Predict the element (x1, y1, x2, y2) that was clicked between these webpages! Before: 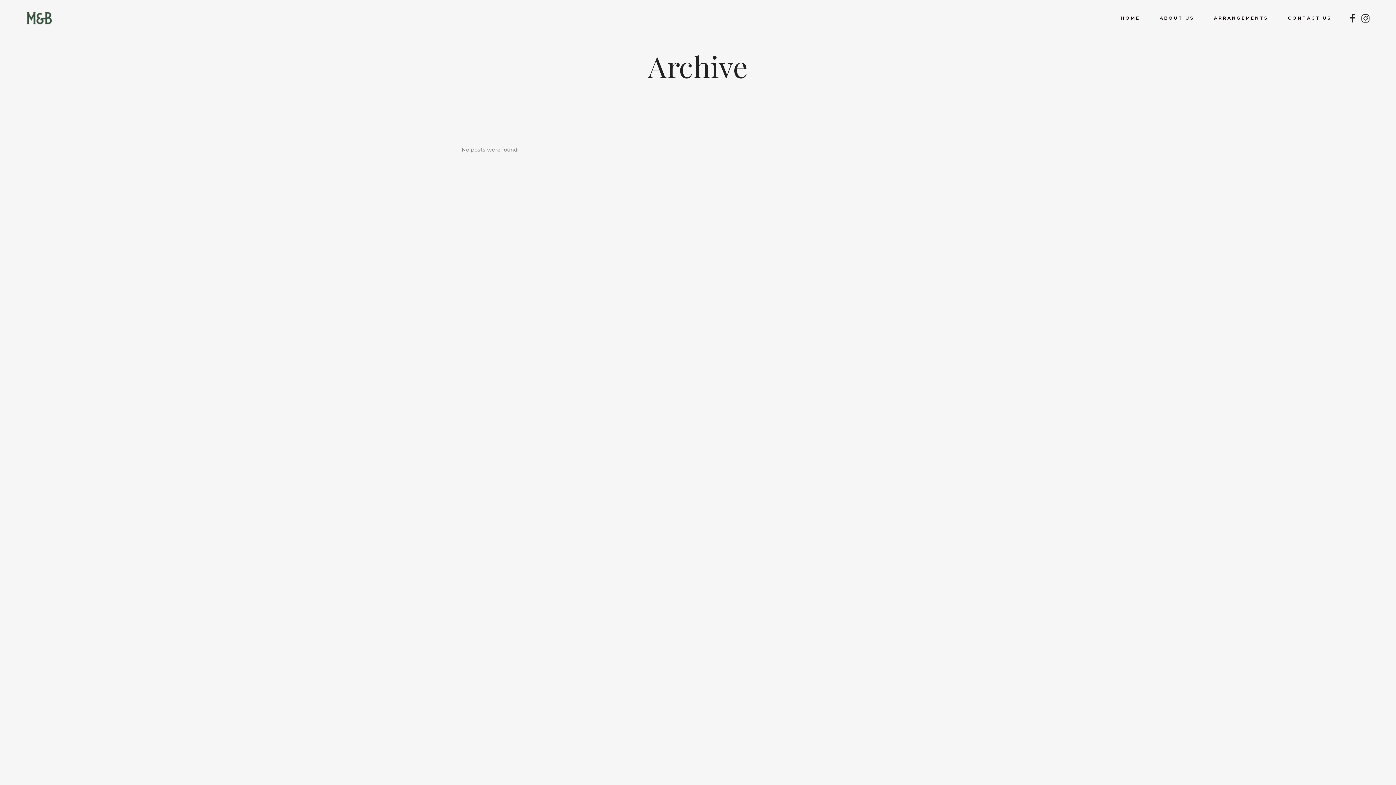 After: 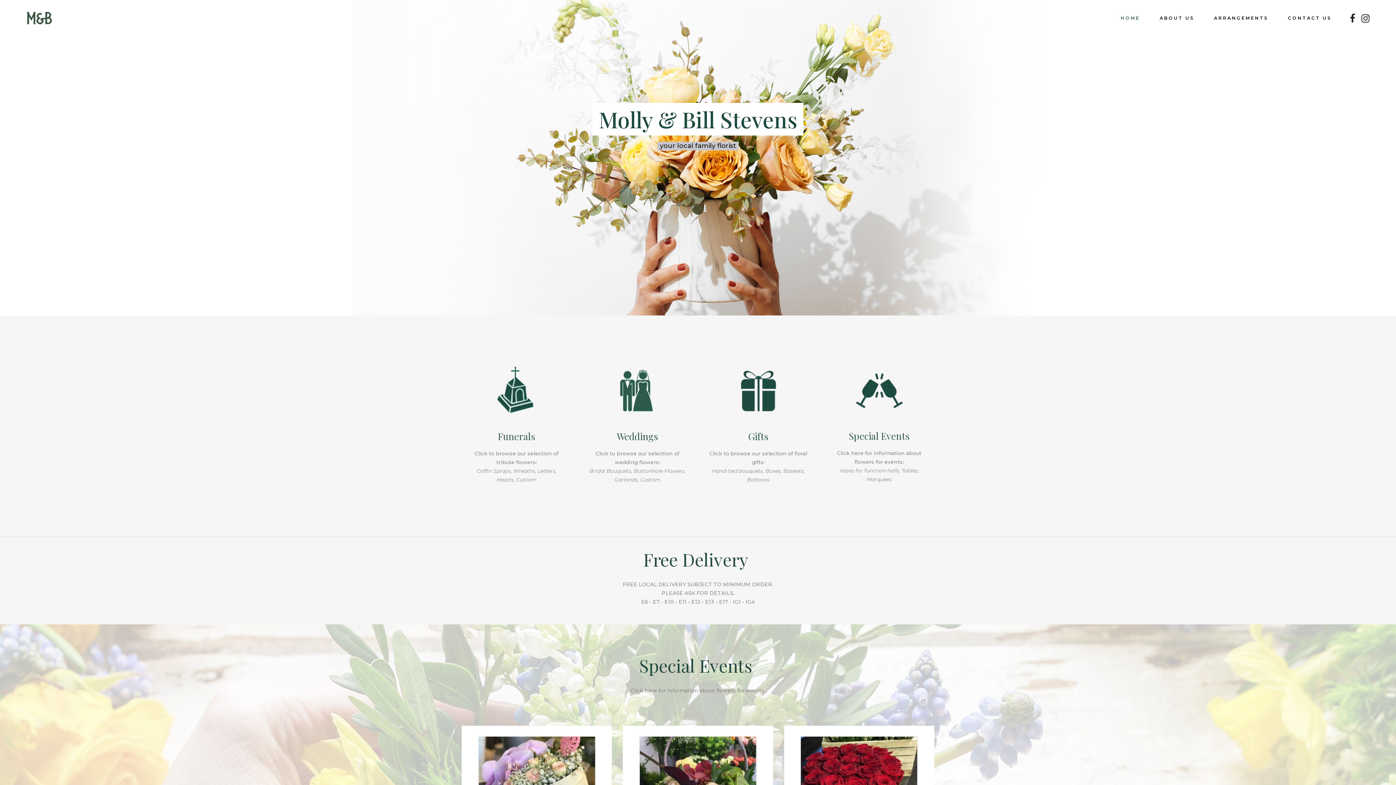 Action: bbox: (1111, 0, 1150, 36) label: HOME